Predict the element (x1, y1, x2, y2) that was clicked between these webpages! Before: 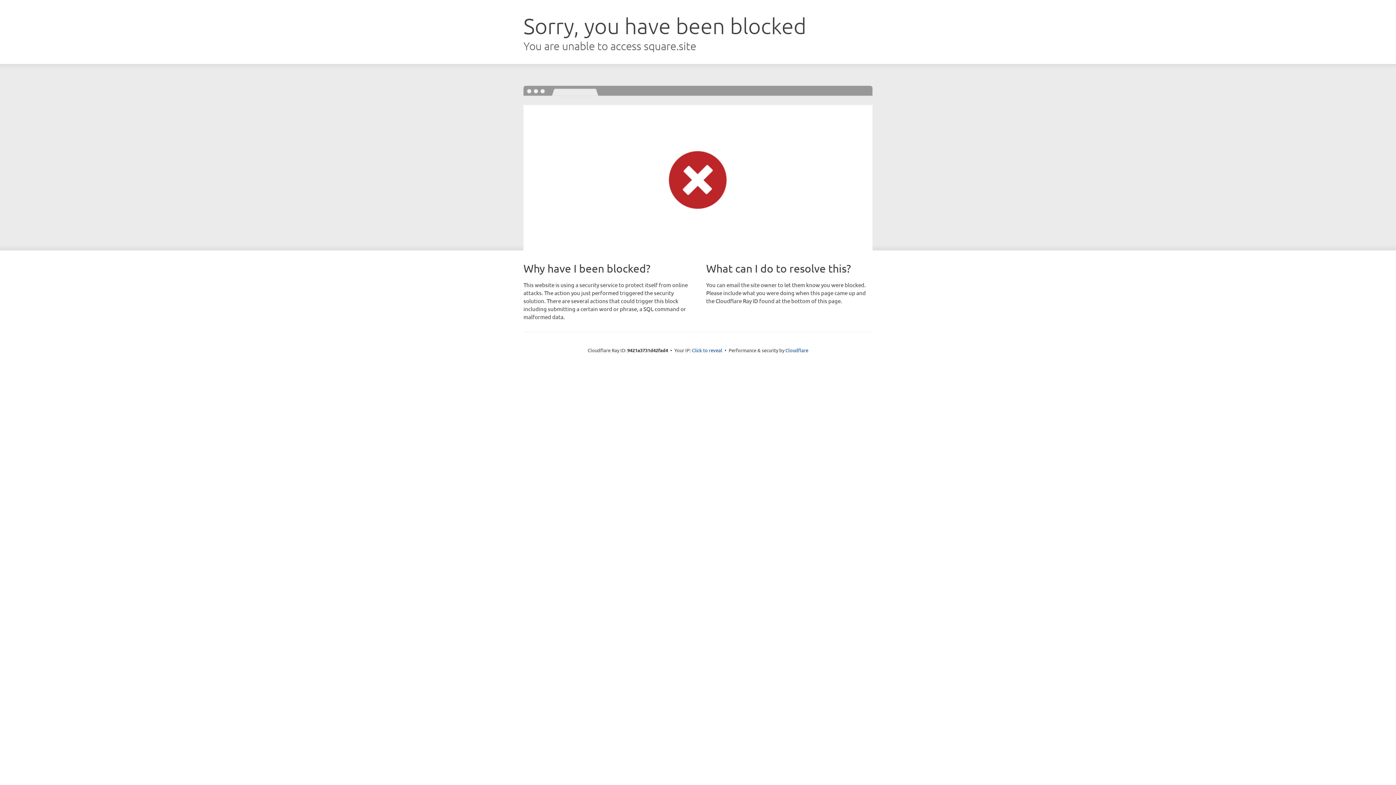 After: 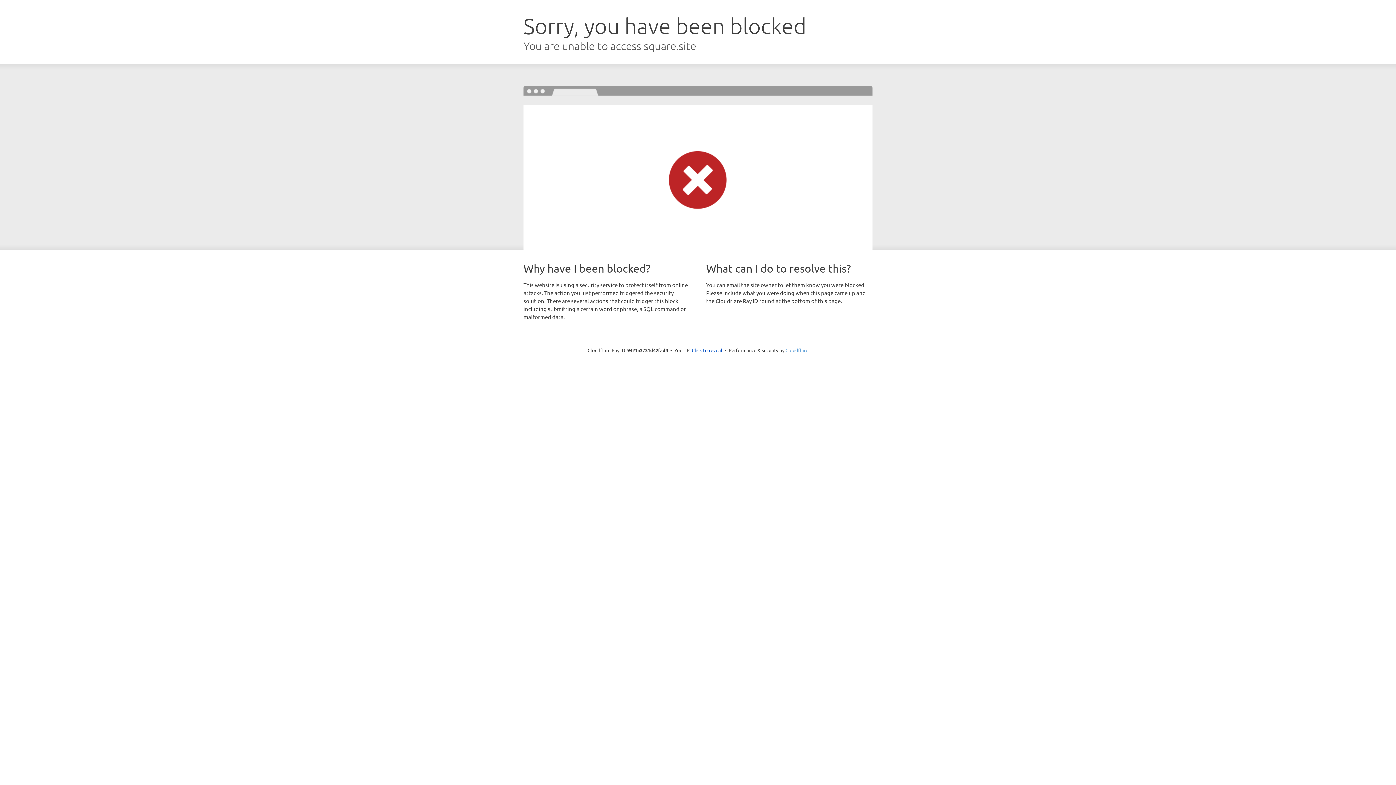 Action: label: Cloudflare bbox: (785, 347, 808, 353)